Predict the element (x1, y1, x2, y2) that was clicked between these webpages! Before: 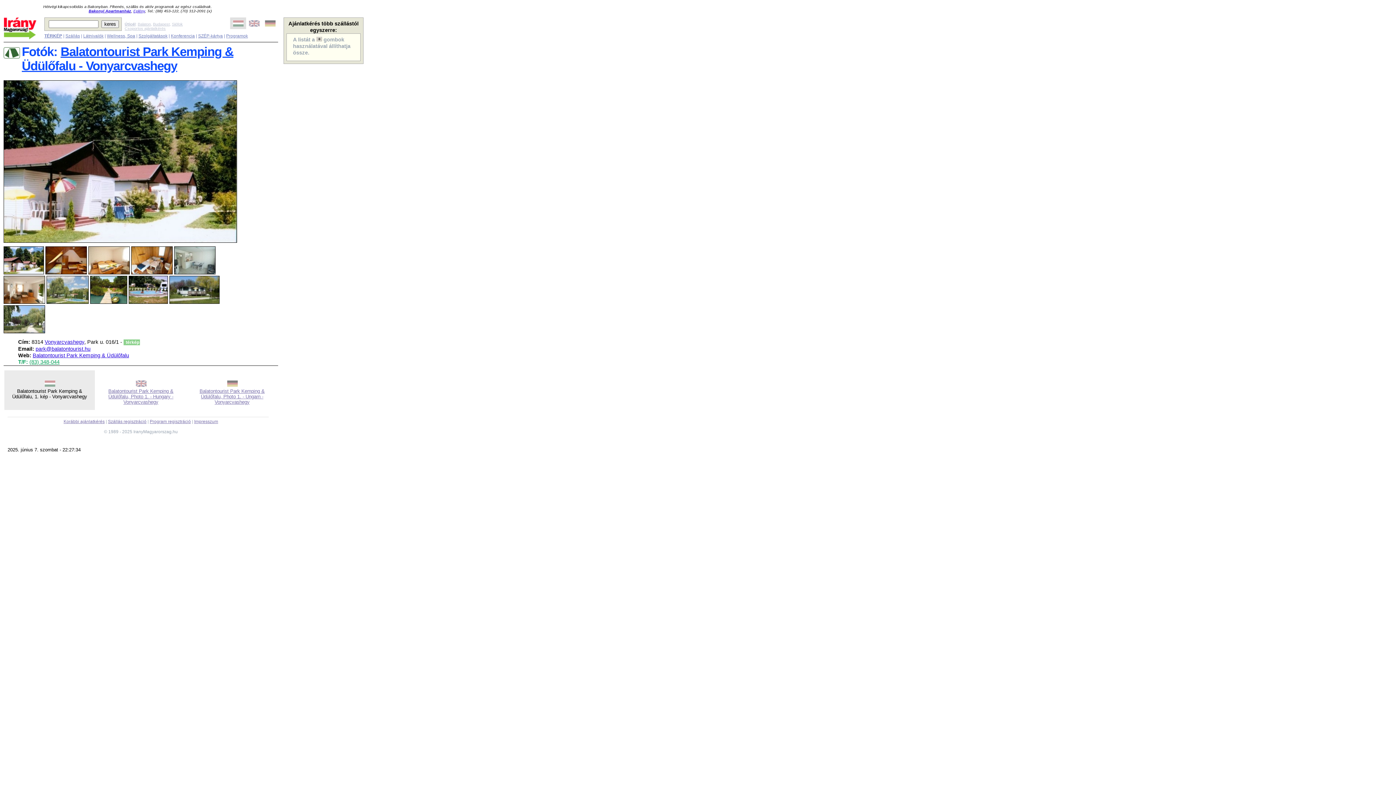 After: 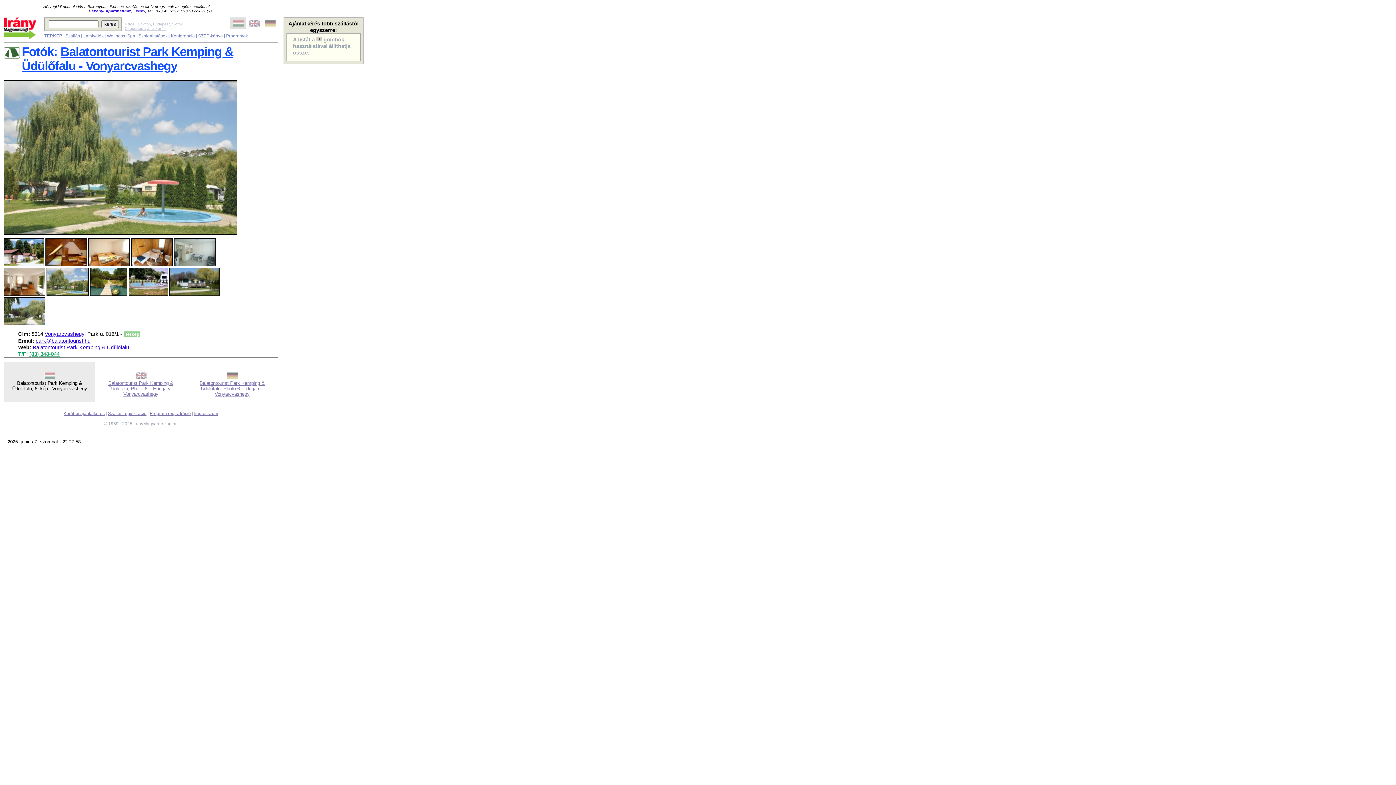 Action: bbox: (46, 298, 88, 305)